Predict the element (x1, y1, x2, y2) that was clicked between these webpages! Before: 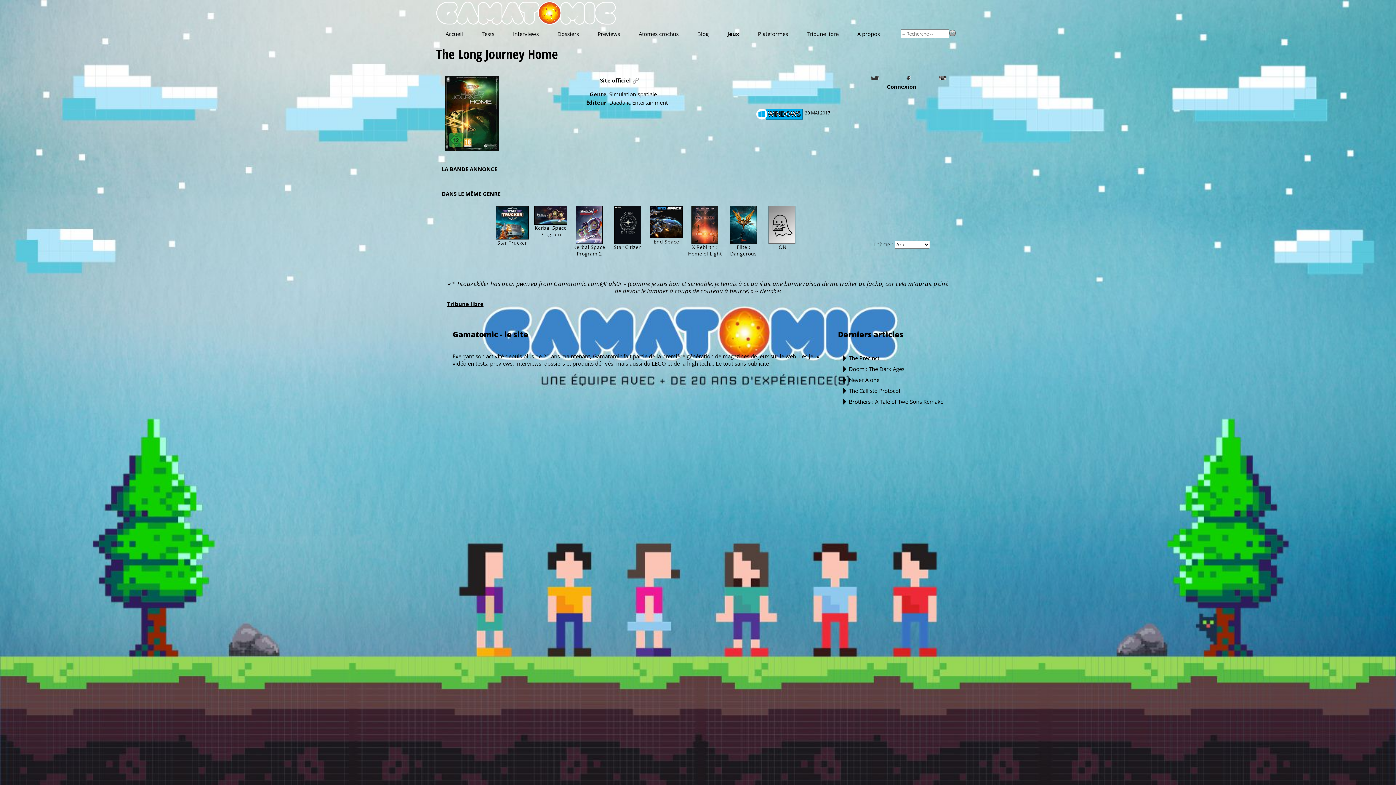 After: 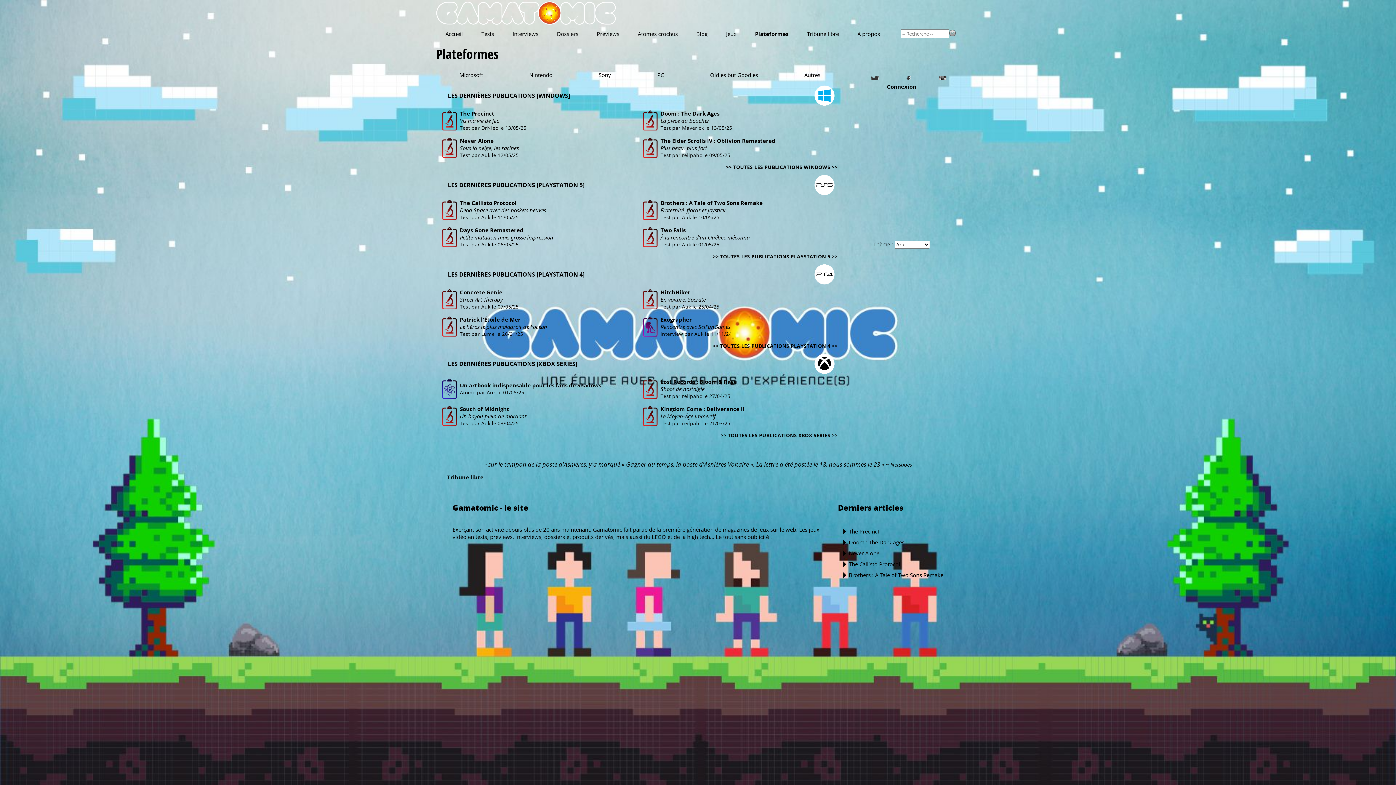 Action: bbox: (748, 27, 797, 40) label: Plateformes